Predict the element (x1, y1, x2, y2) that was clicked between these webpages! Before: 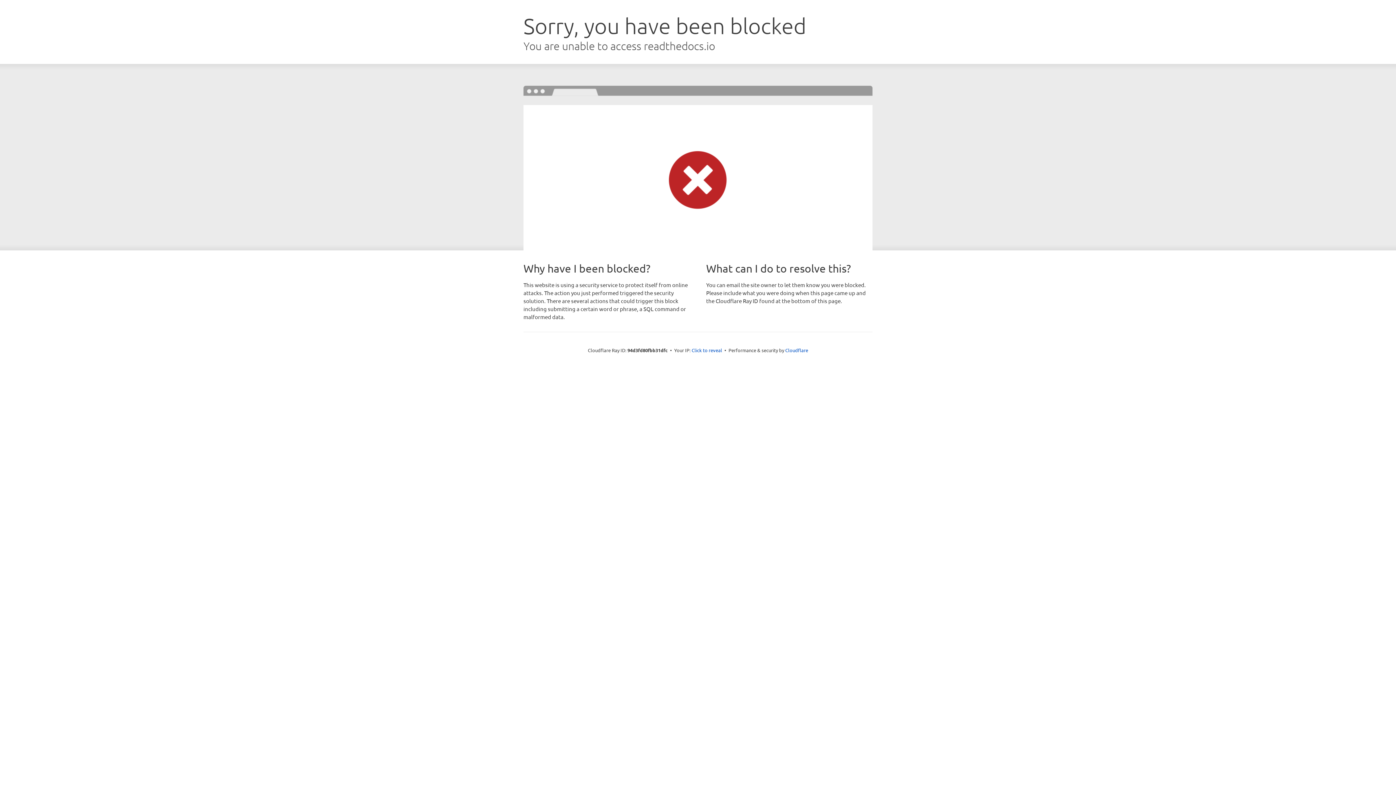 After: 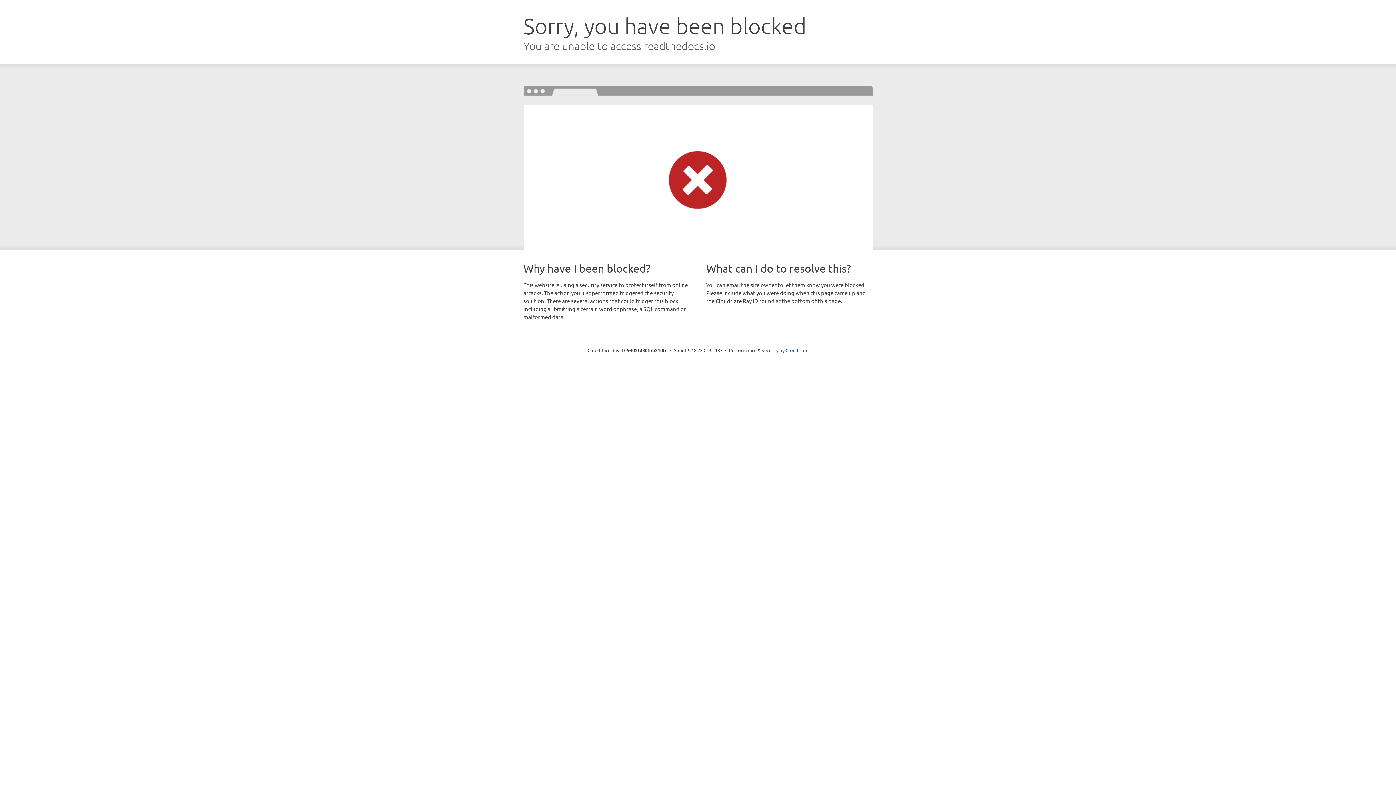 Action: bbox: (691, 346, 722, 353) label: Click to reveal